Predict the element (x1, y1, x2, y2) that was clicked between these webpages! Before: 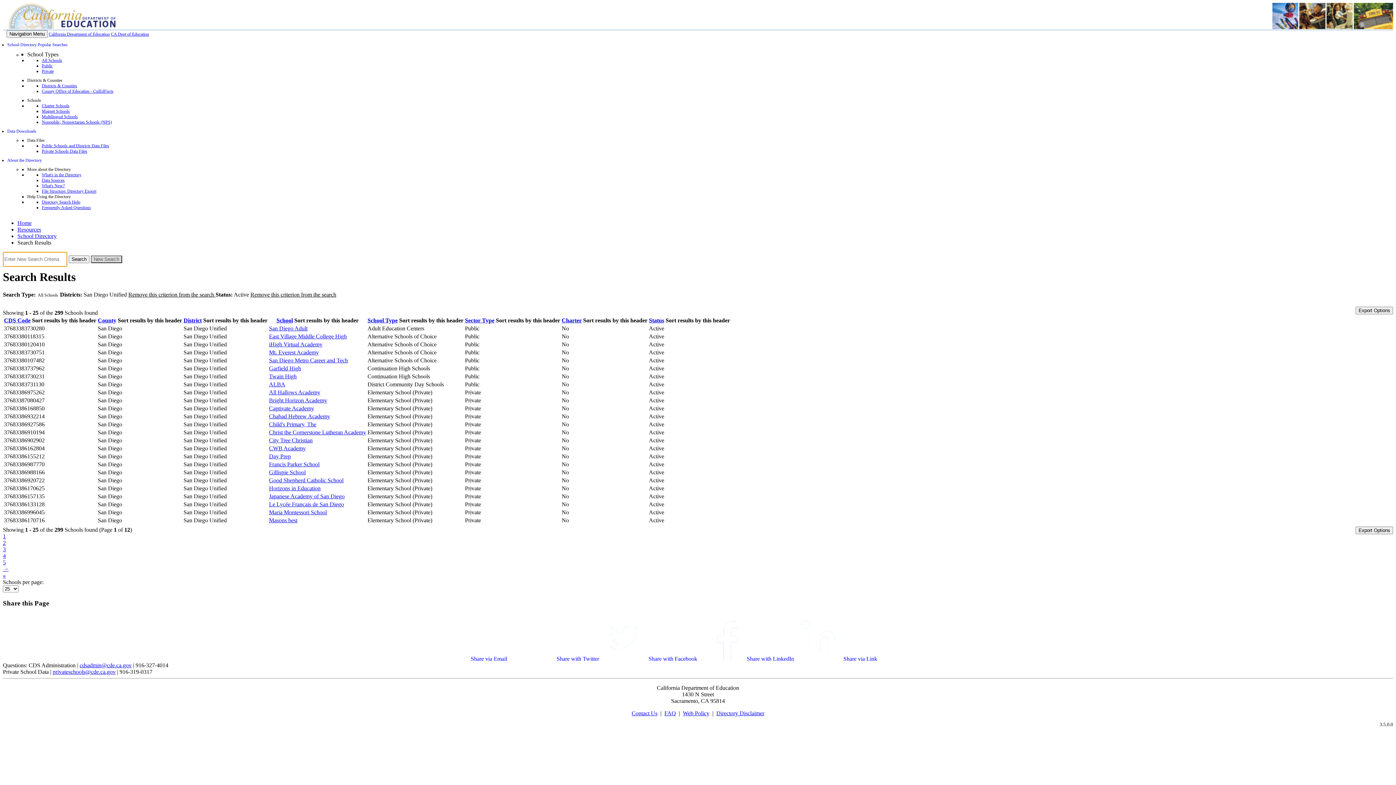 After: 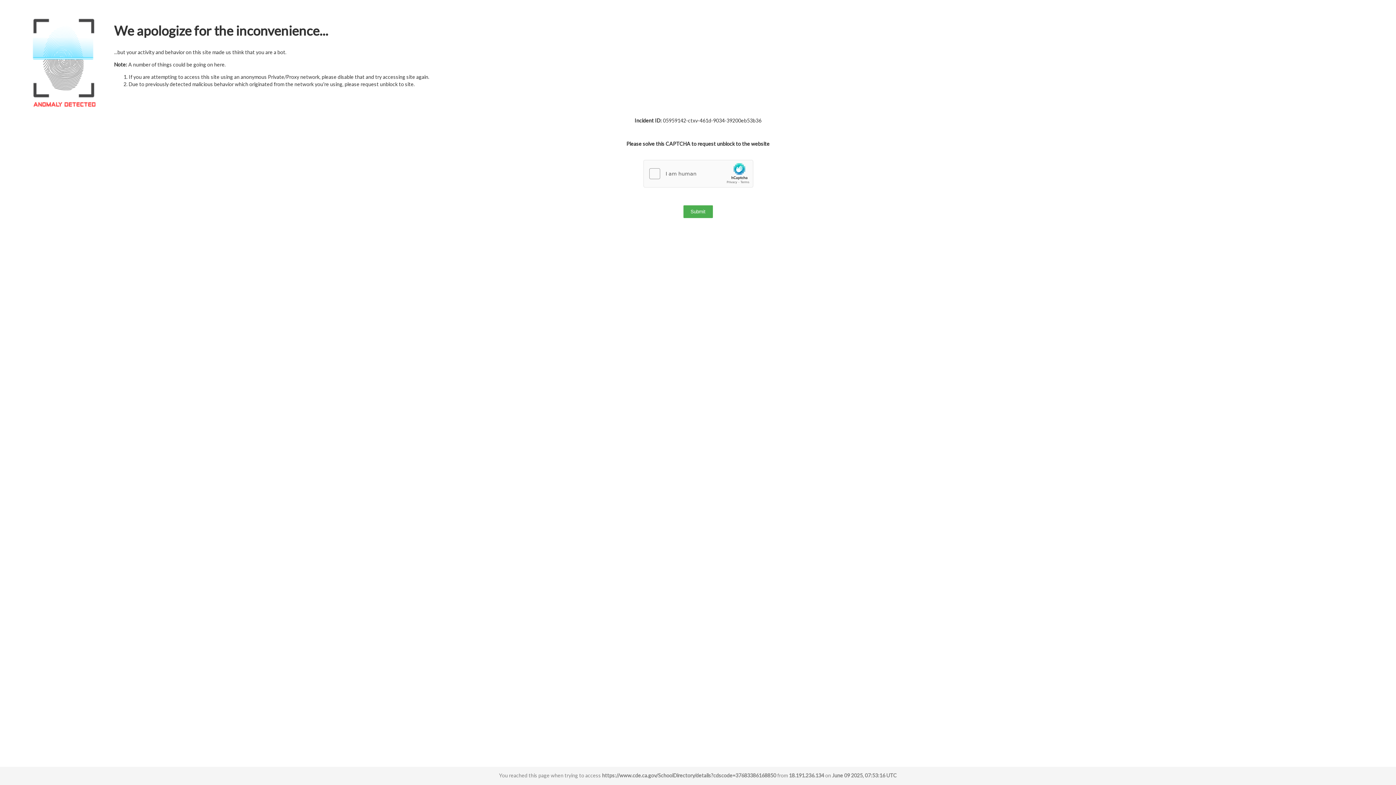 Action: label: Captivate Academy bbox: (269, 405, 314, 411)